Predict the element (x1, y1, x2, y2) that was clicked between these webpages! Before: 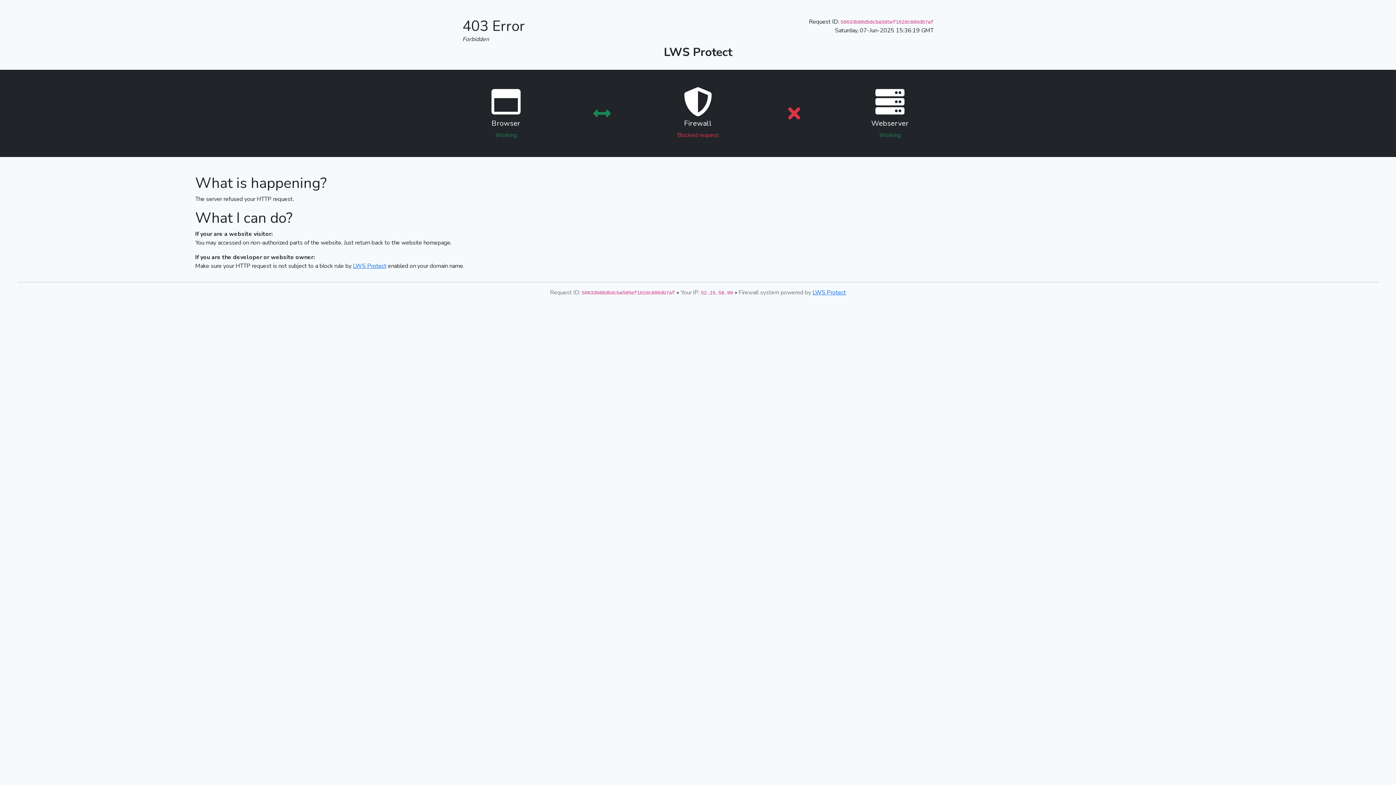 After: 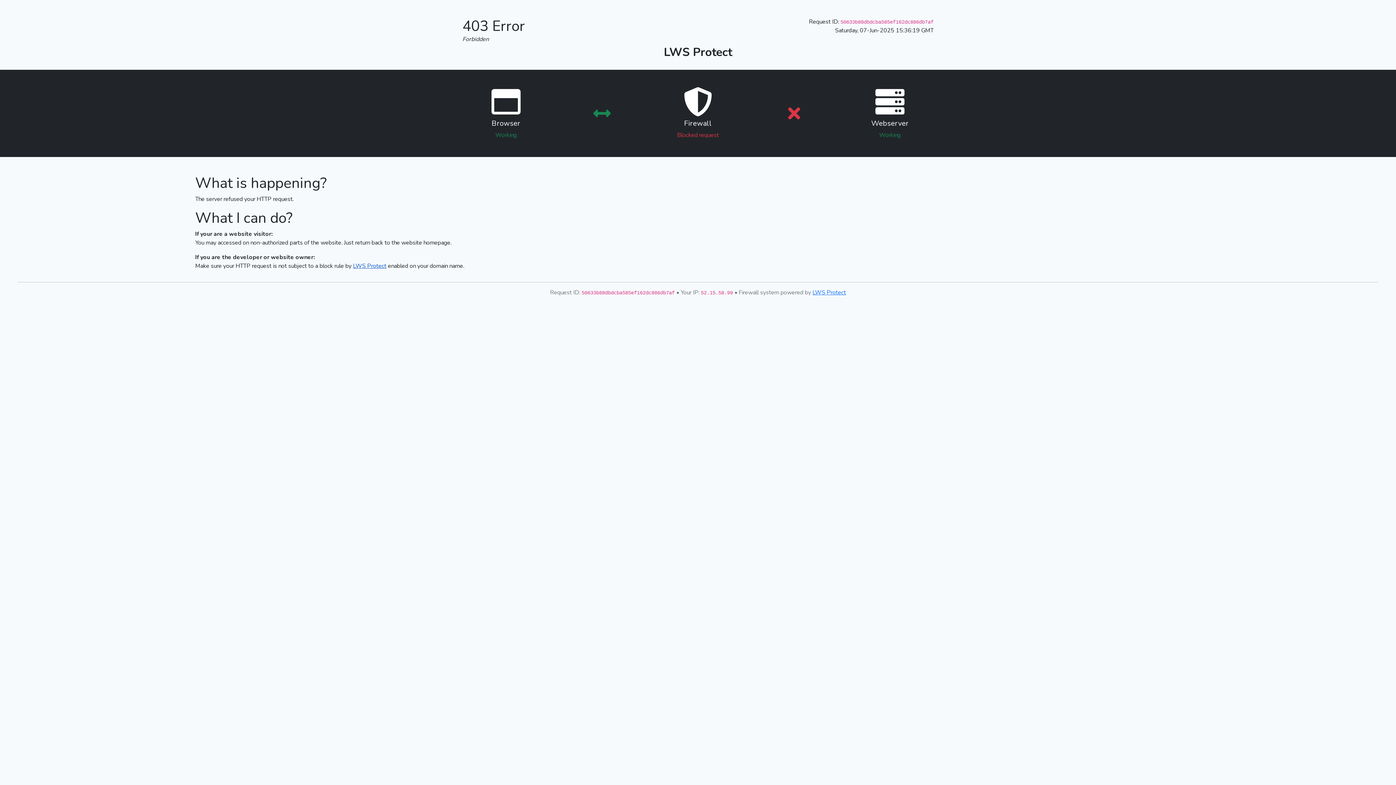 Action: bbox: (353, 262, 386, 270) label: LWS Protect